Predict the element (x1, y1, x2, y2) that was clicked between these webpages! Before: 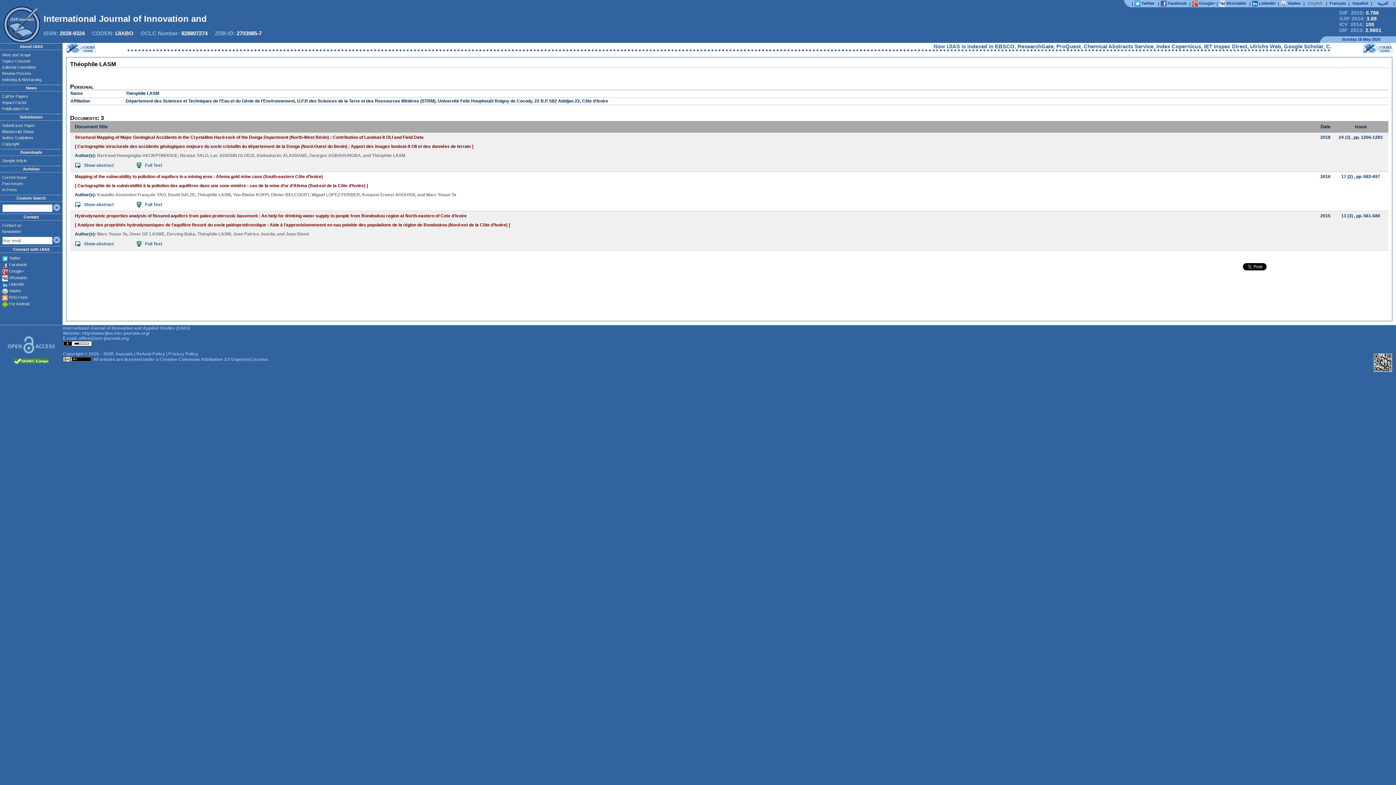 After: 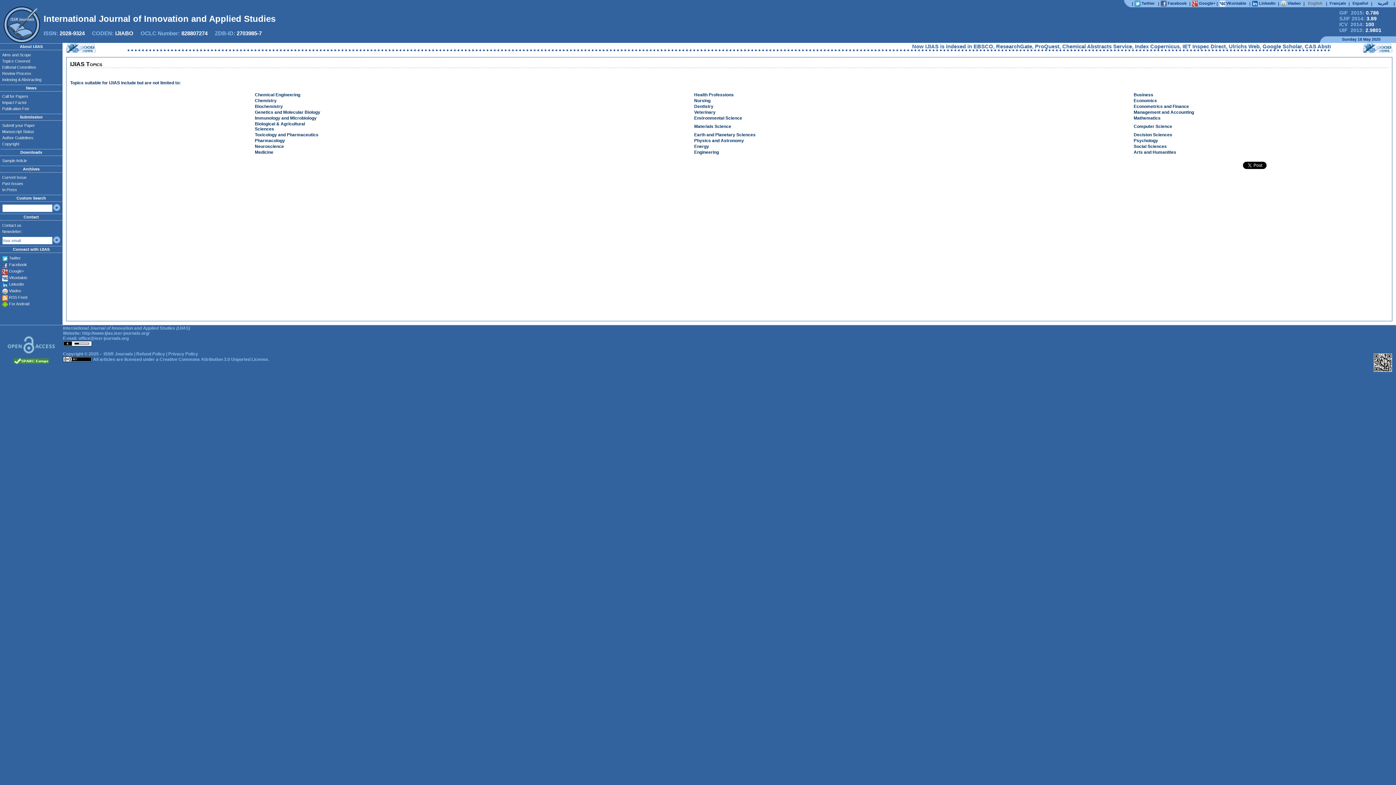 Action: label: Topics Covered bbox: (2, 58, 30, 63)